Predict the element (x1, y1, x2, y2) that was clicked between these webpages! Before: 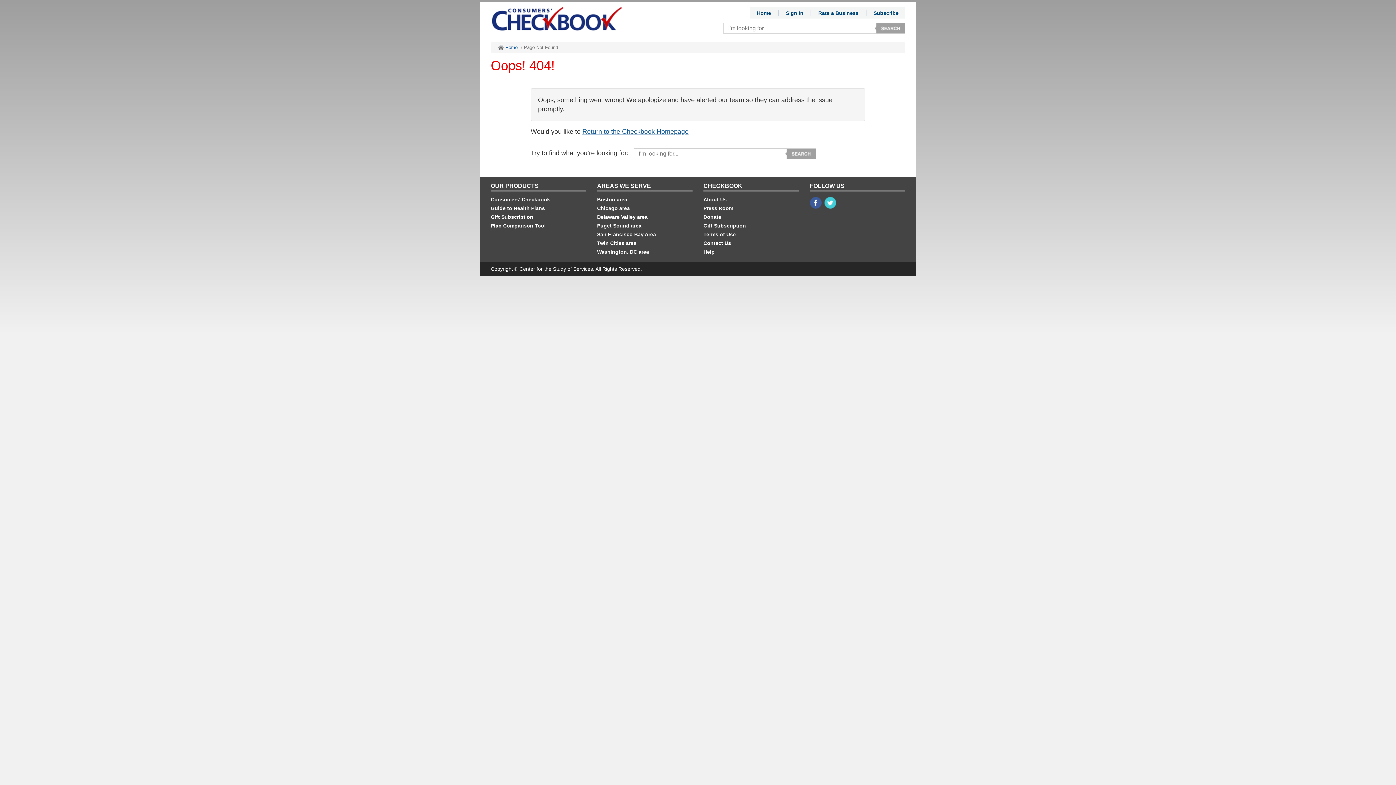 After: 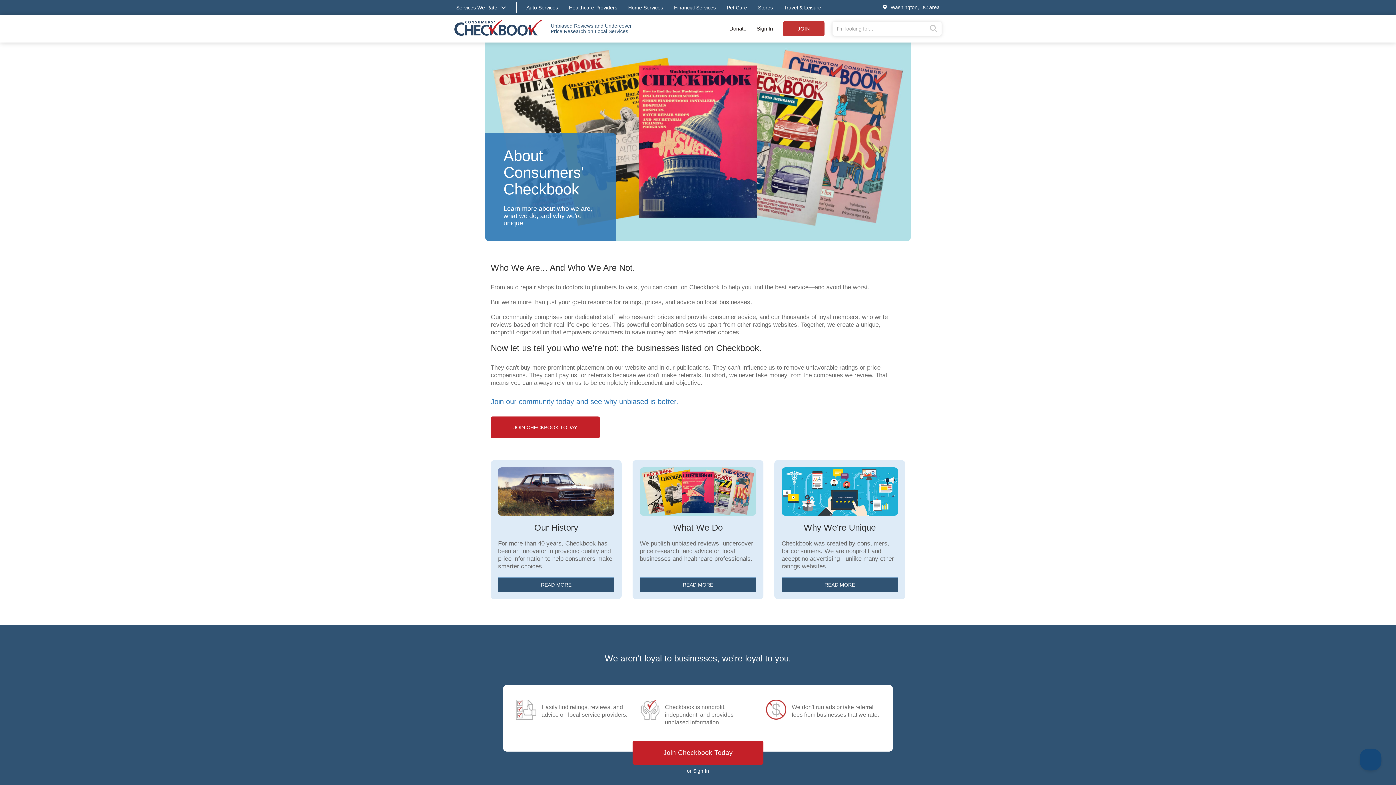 Action: label: About Us bbox: (703, 195, 799, 204)